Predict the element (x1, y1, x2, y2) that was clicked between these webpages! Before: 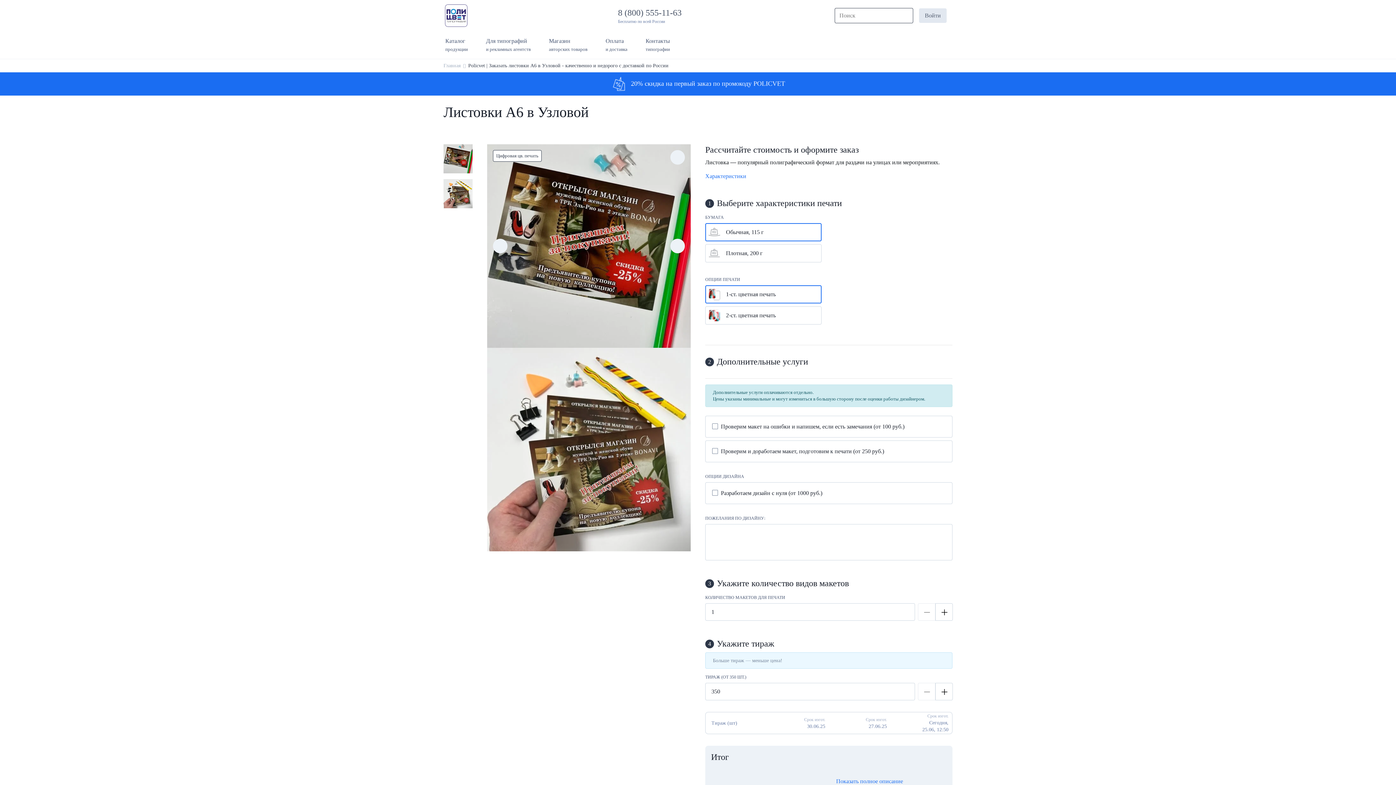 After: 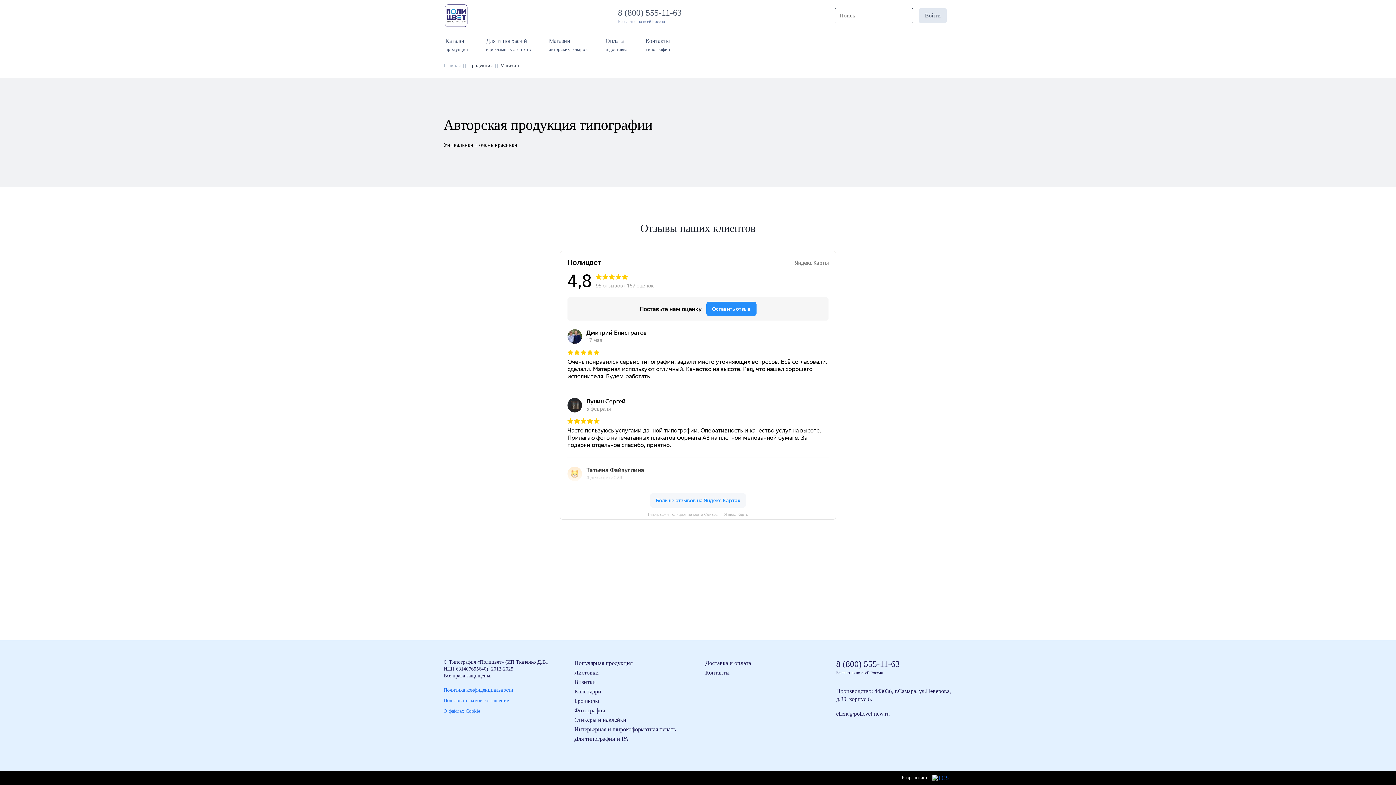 Action: label: Магазин
авторских товаров bbox: (547, 34, 589, 56)